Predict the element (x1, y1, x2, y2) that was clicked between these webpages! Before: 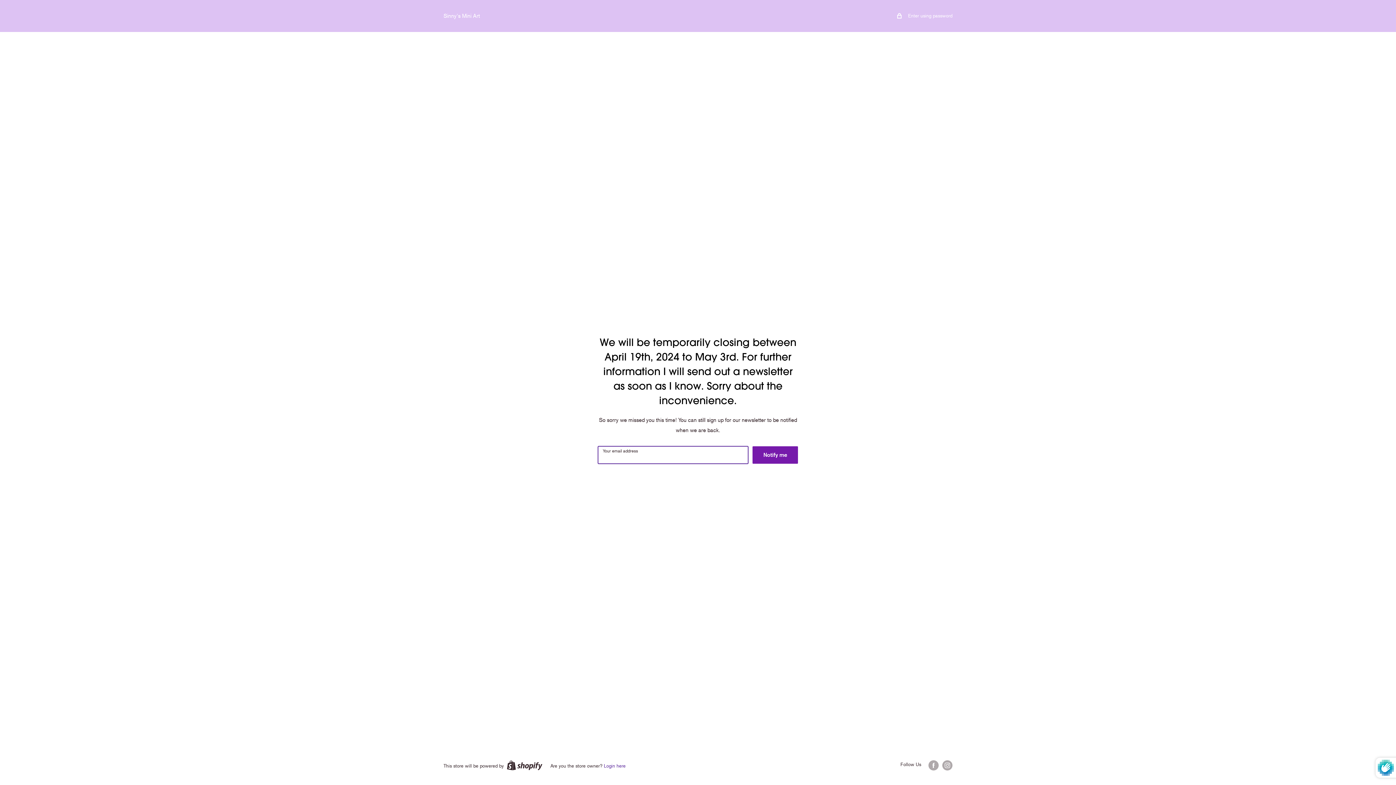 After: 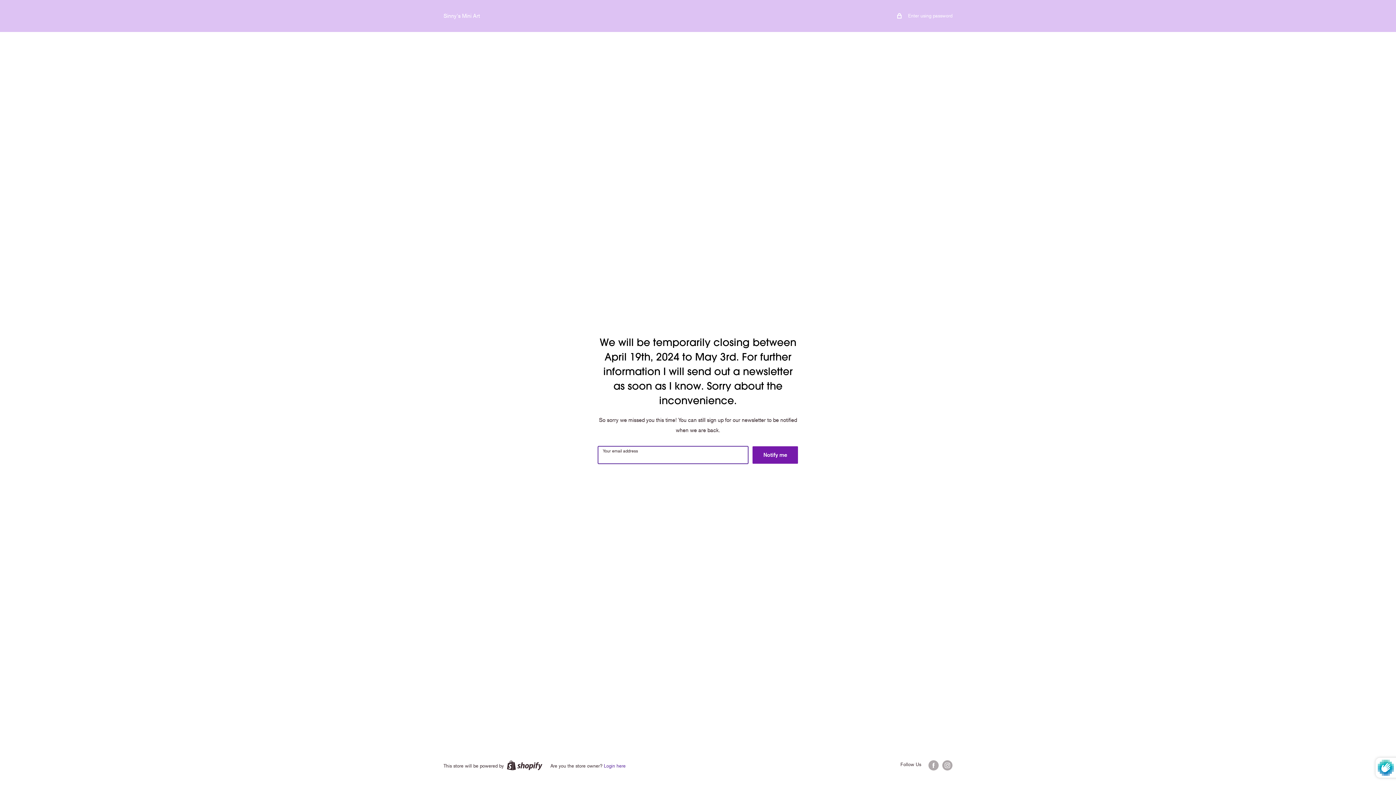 Action: label: Sinny's Mini Art bbox: (443, 10, 480, 21)